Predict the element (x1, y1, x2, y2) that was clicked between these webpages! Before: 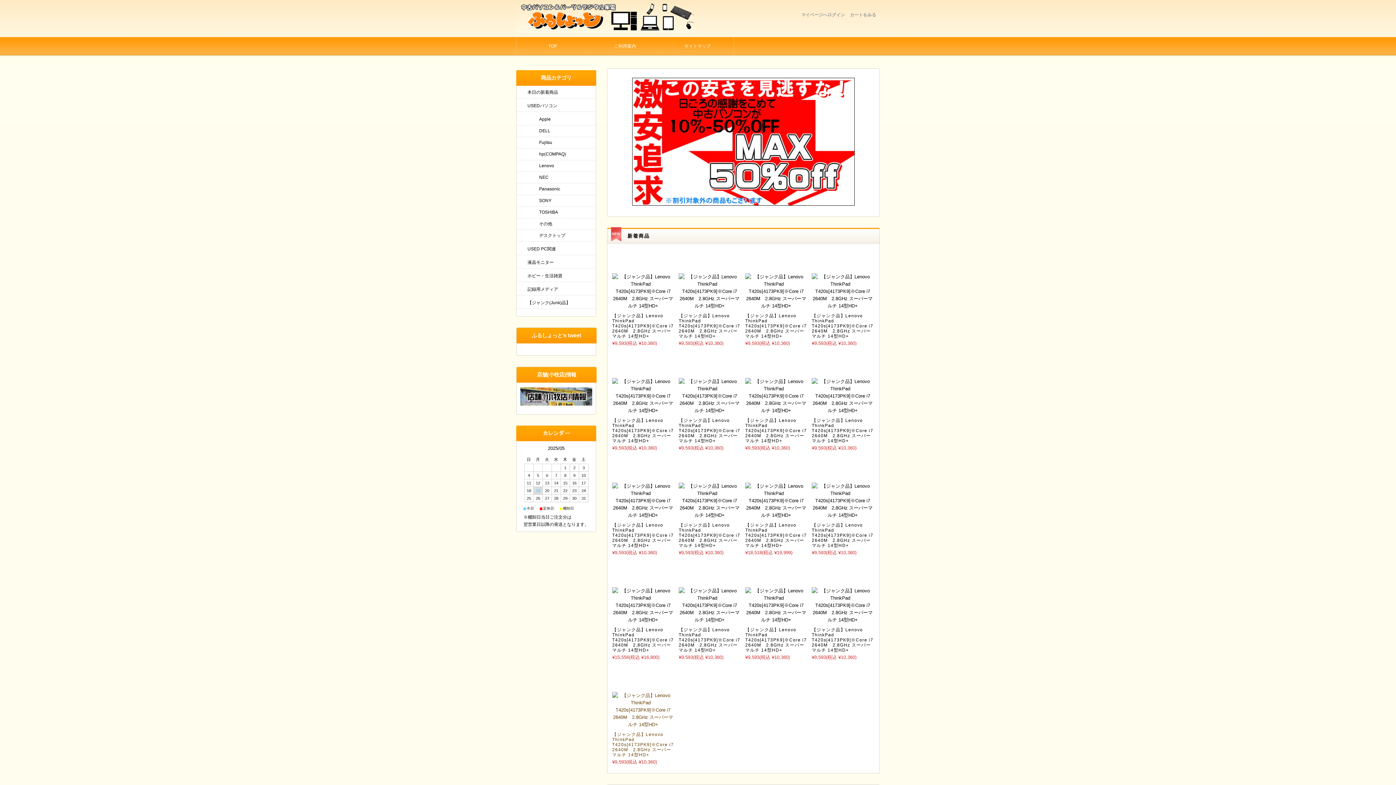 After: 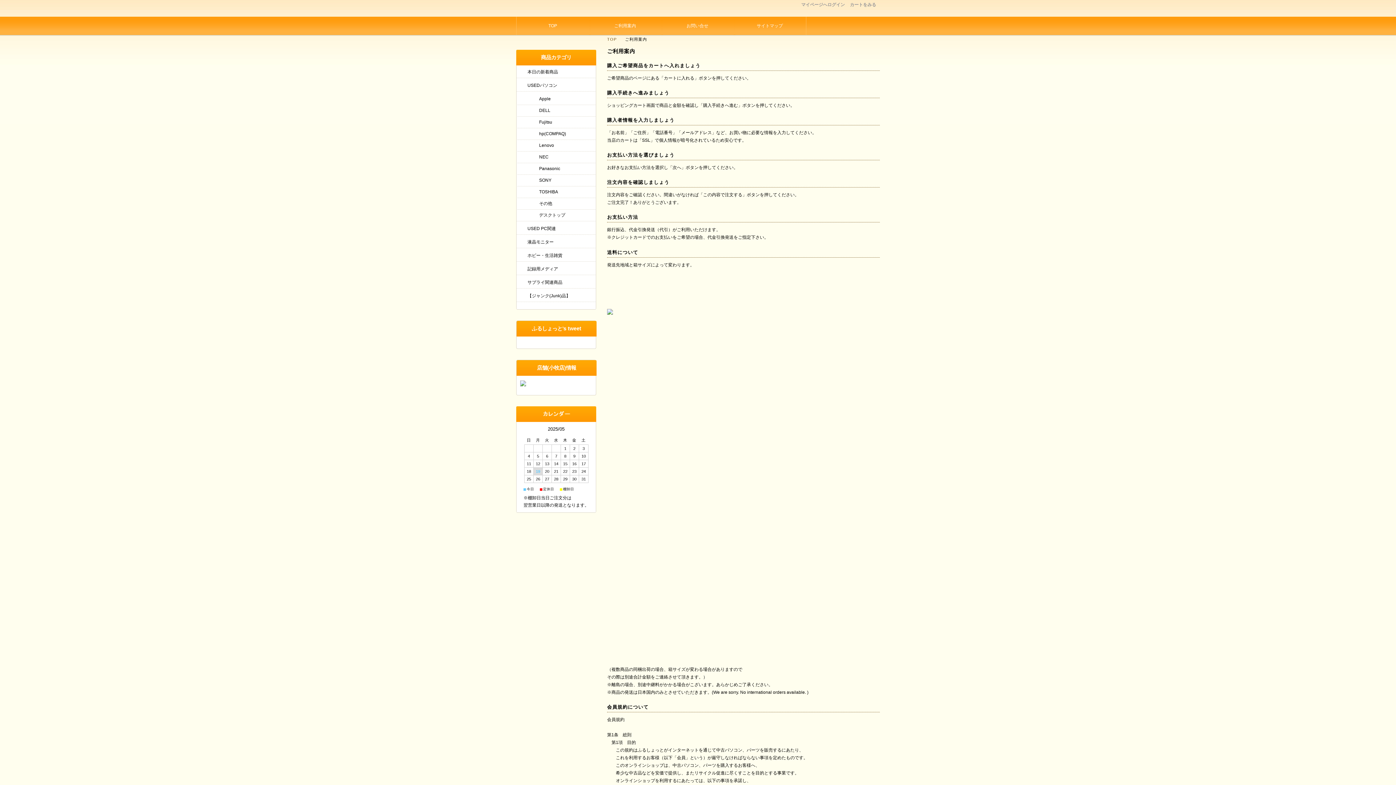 Action: bbox: (589, 37, 661, 55) label: ご利用案内